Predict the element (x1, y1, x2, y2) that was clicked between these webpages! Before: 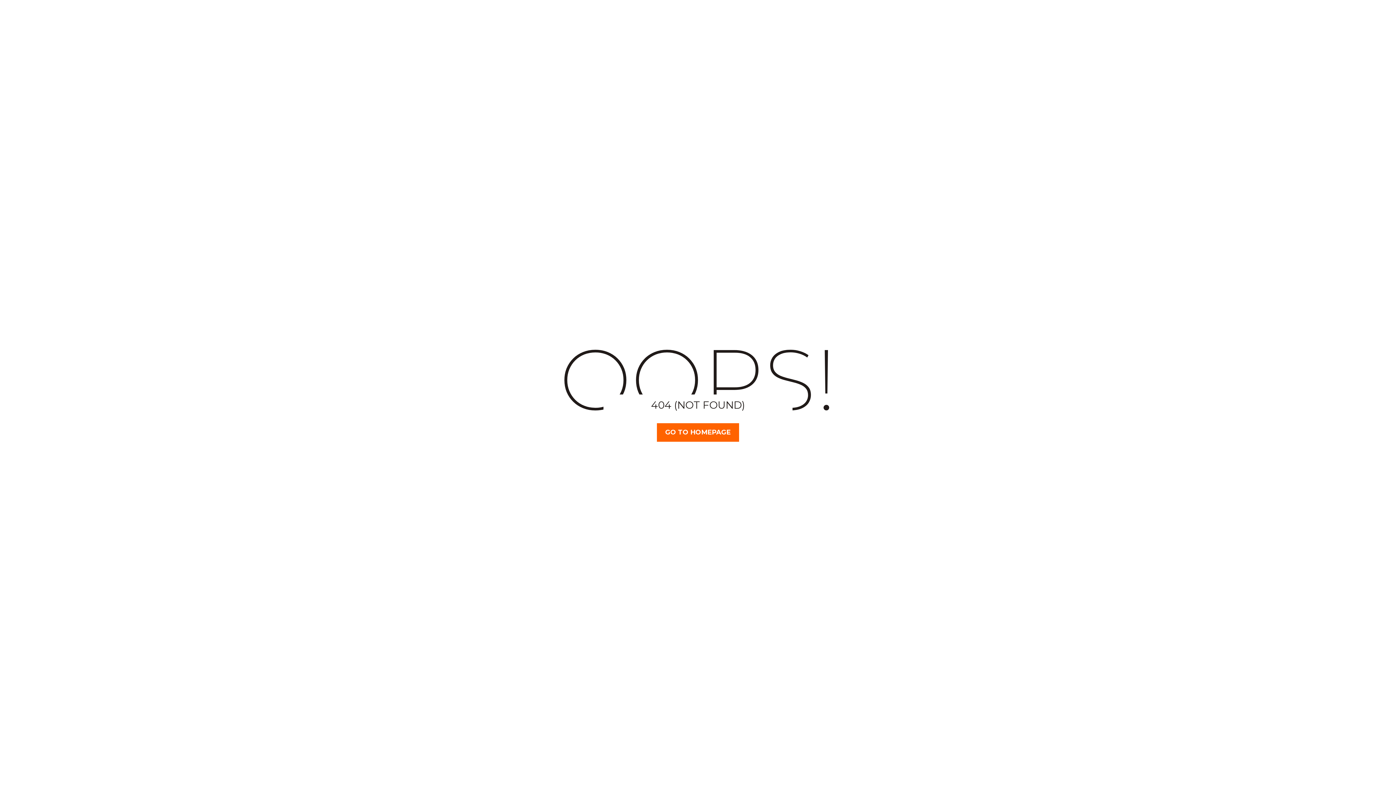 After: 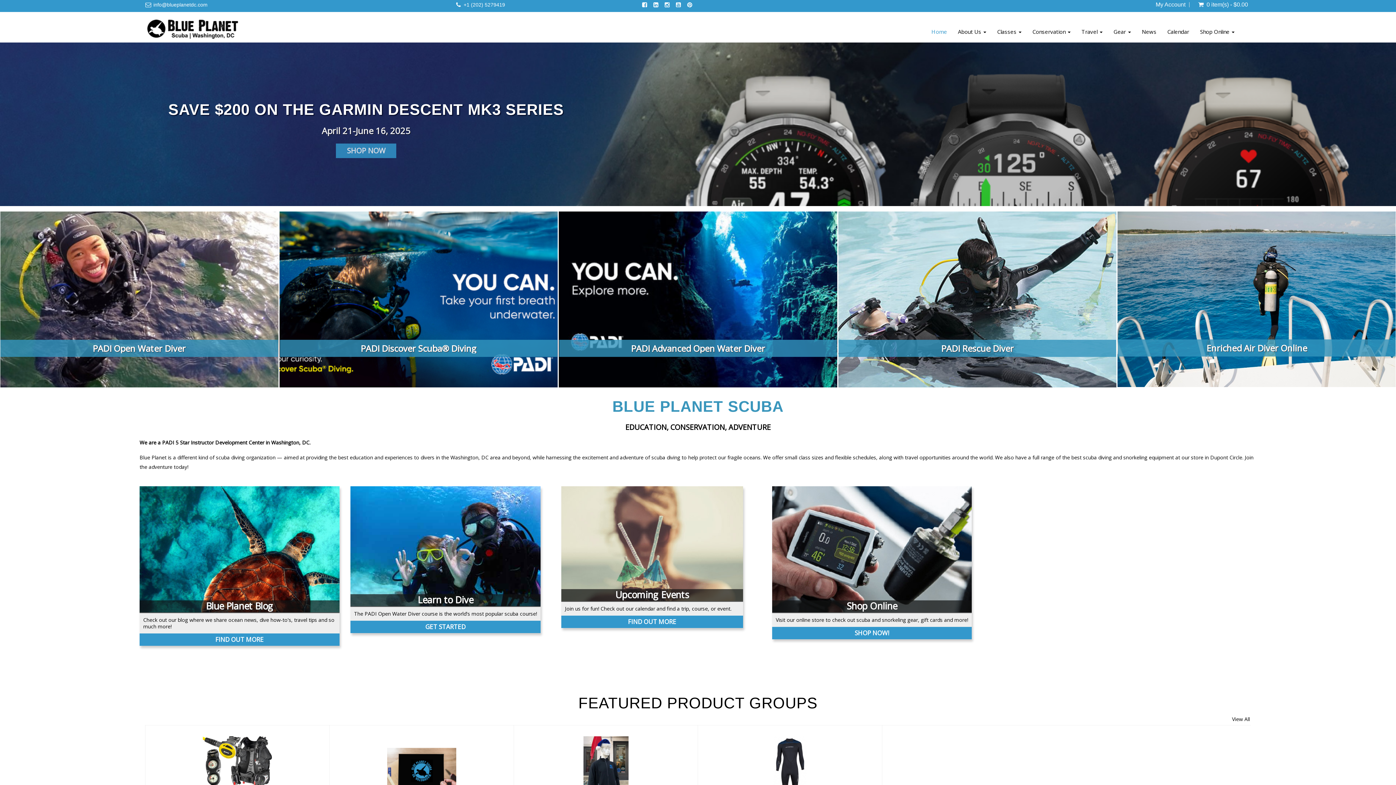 Action: label: GO TO HOMEPAGE bbox: (657, 423, 739, 442)